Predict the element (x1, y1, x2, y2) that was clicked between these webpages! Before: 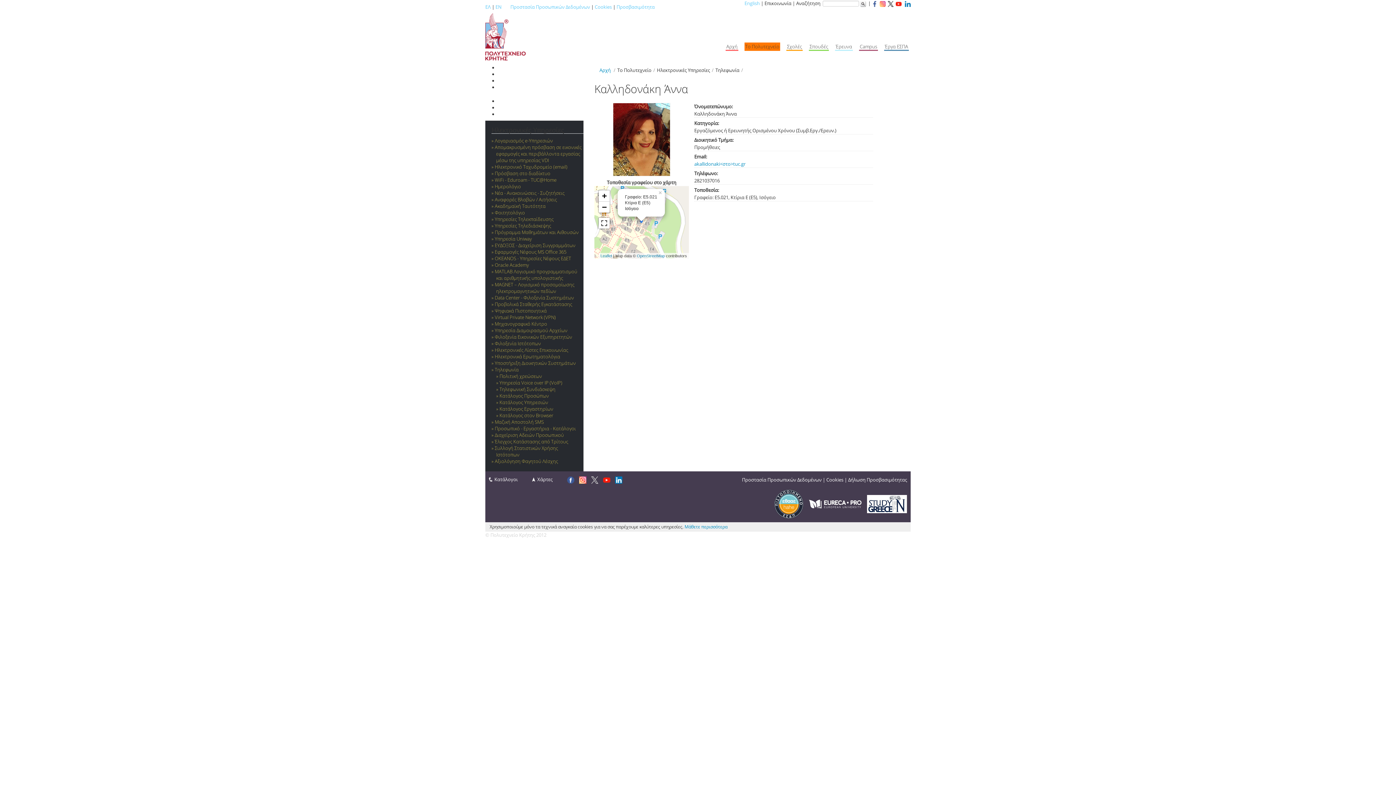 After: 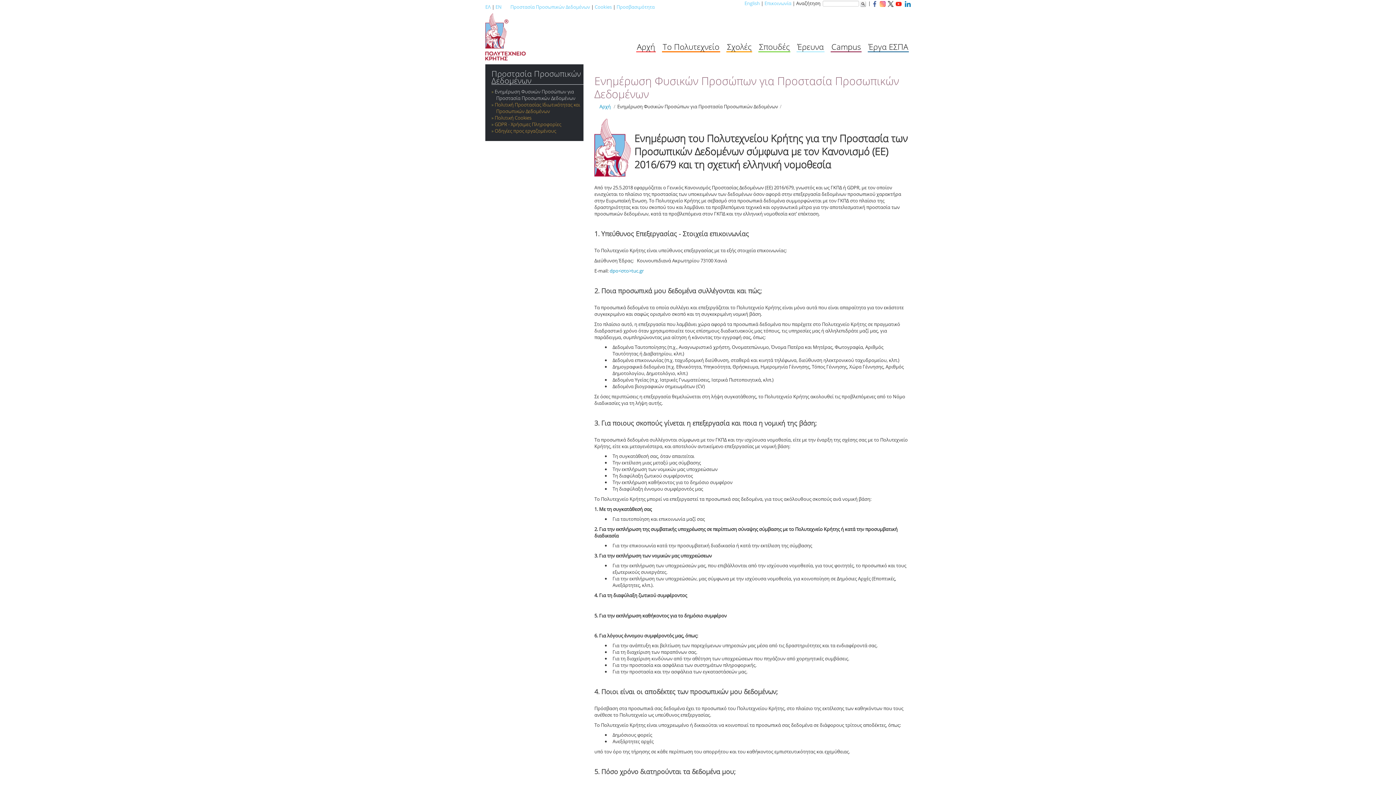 Action: bbox: (742, 476, 821, 483) label: Προστασία Προσωπικών Δεδομένων